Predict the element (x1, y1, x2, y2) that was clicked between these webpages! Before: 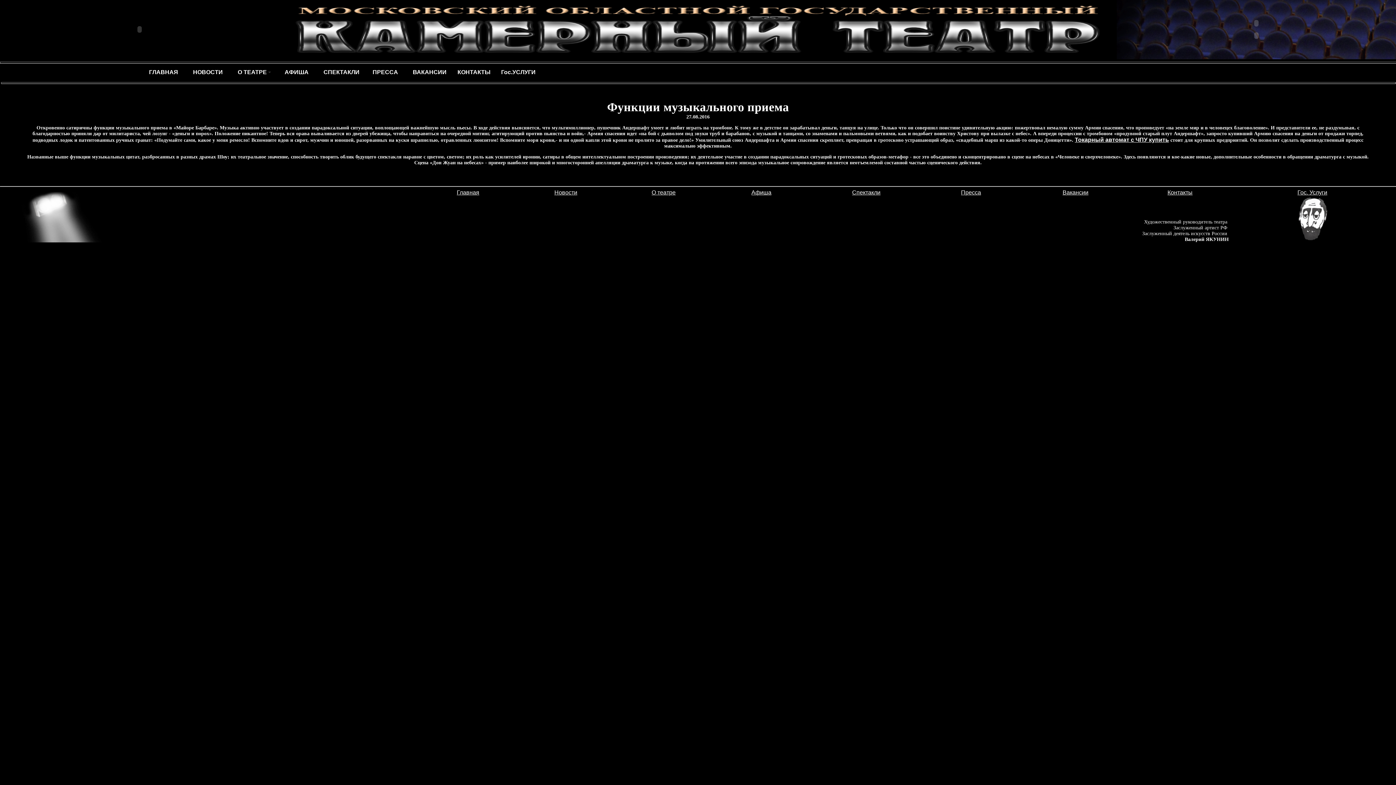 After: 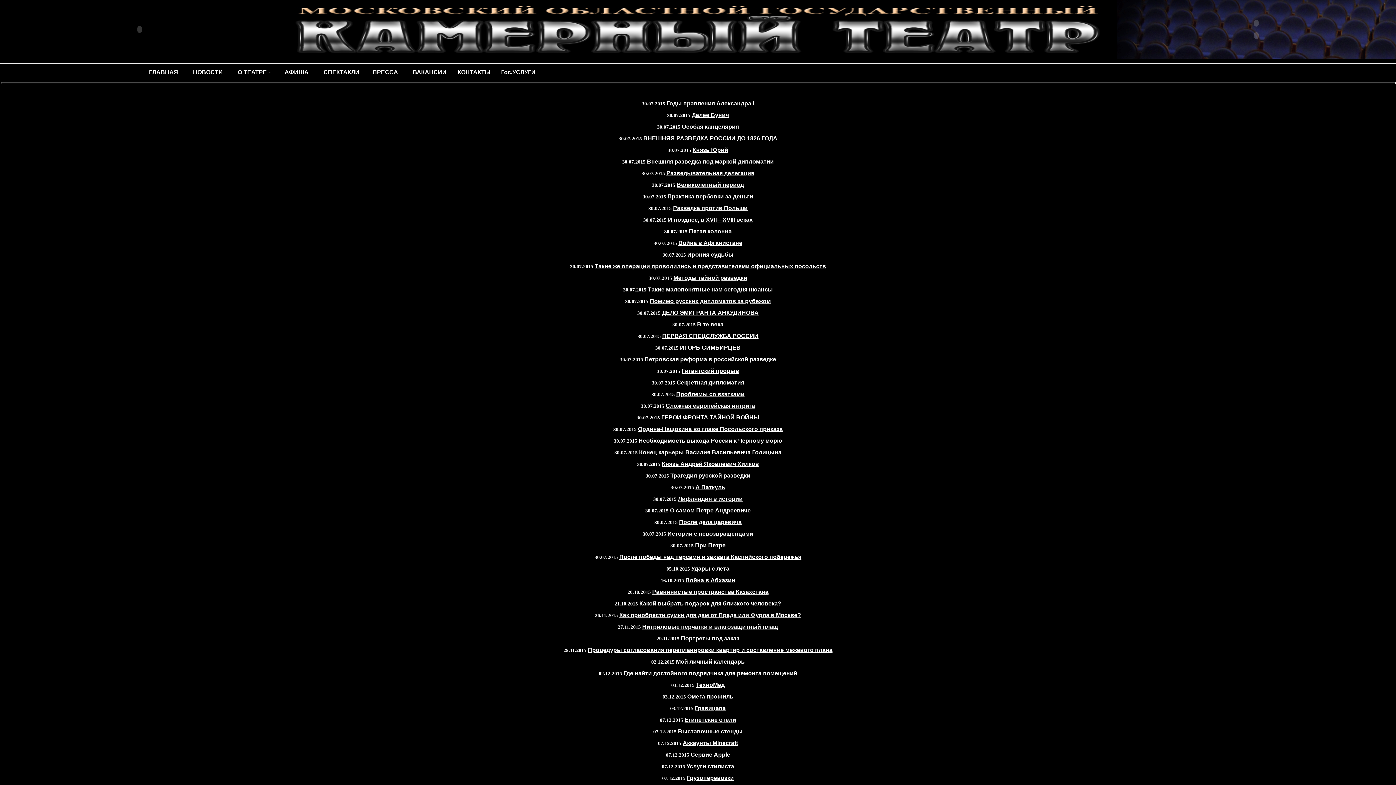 Action: bbox: (187, 66, 228, 78) label: НОВОСТИ